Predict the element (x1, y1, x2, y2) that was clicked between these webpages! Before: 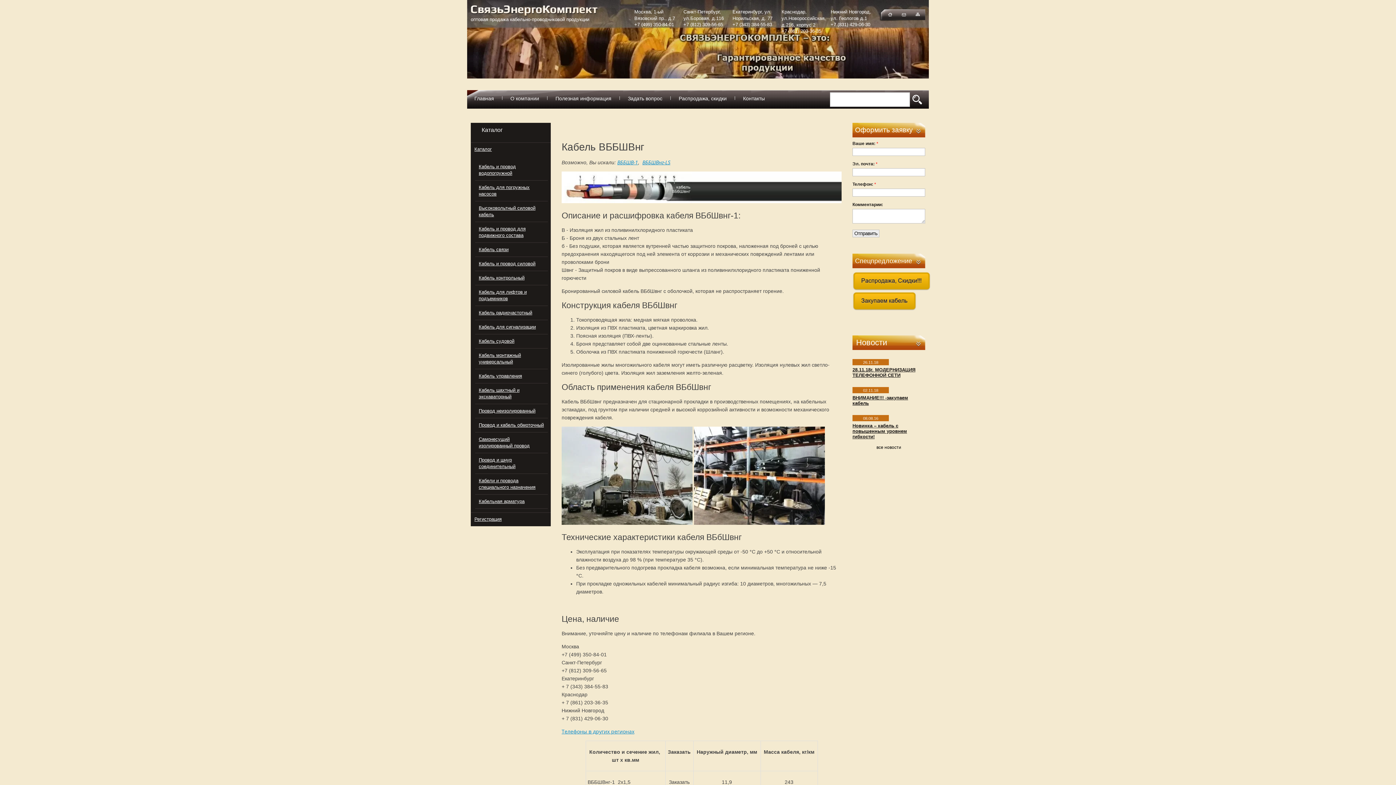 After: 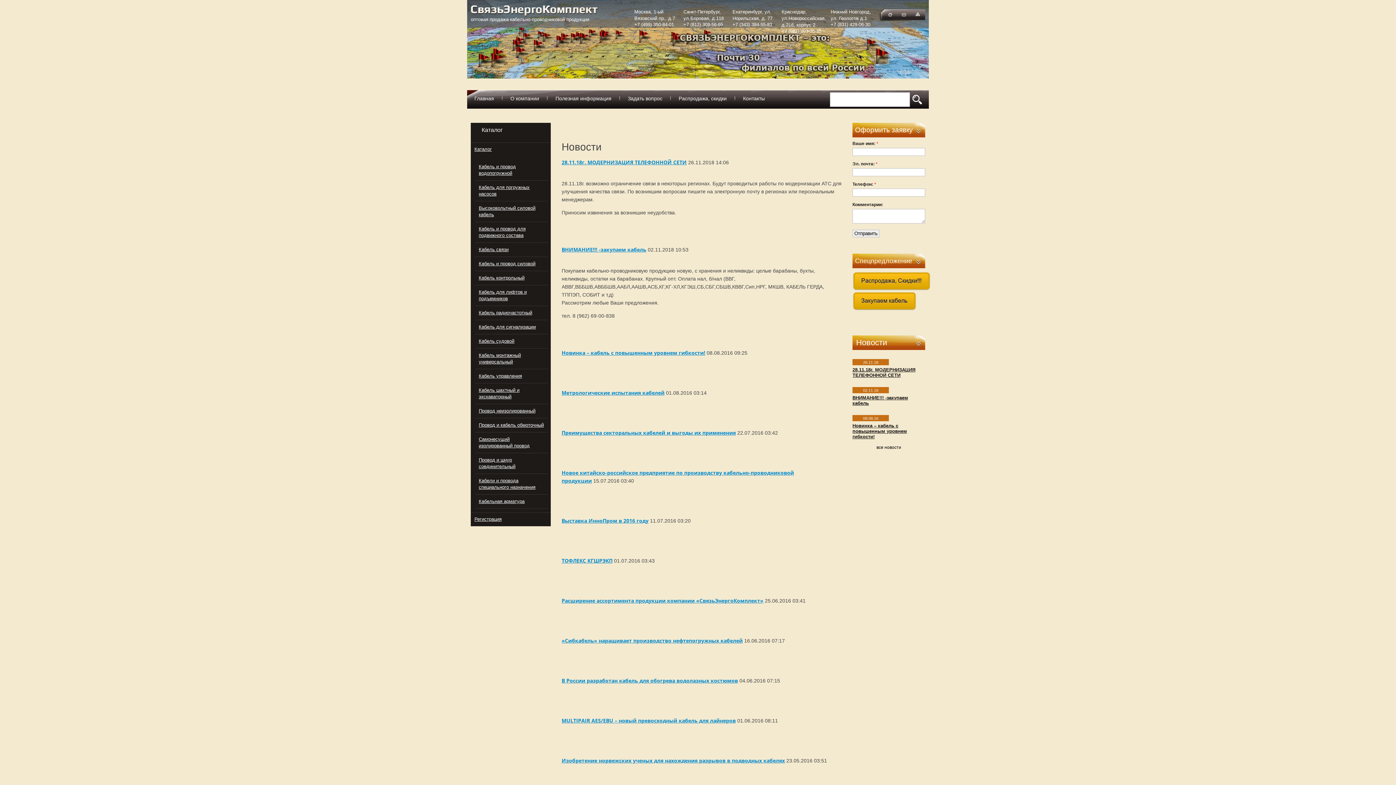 Action: bbox: (876, 445, 901, 450) label: все новости